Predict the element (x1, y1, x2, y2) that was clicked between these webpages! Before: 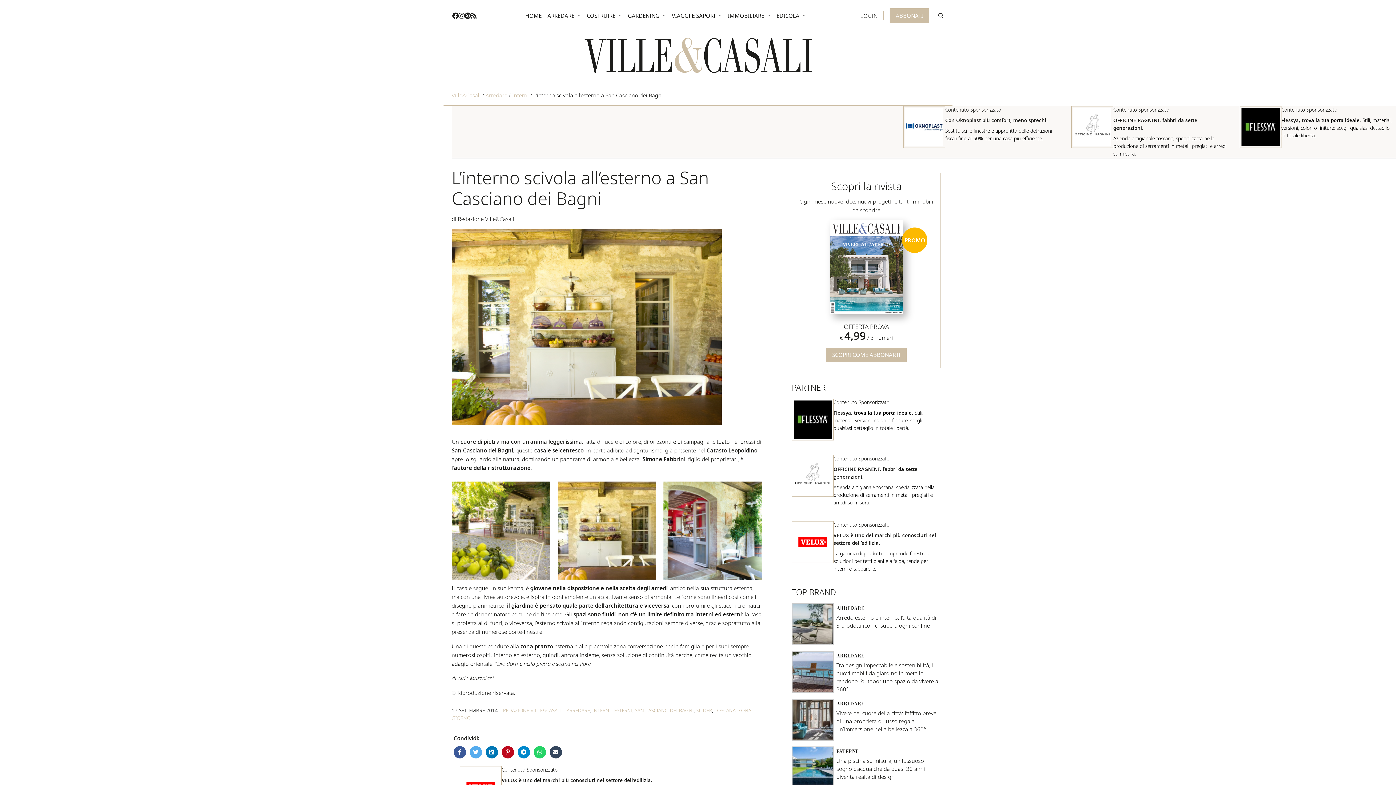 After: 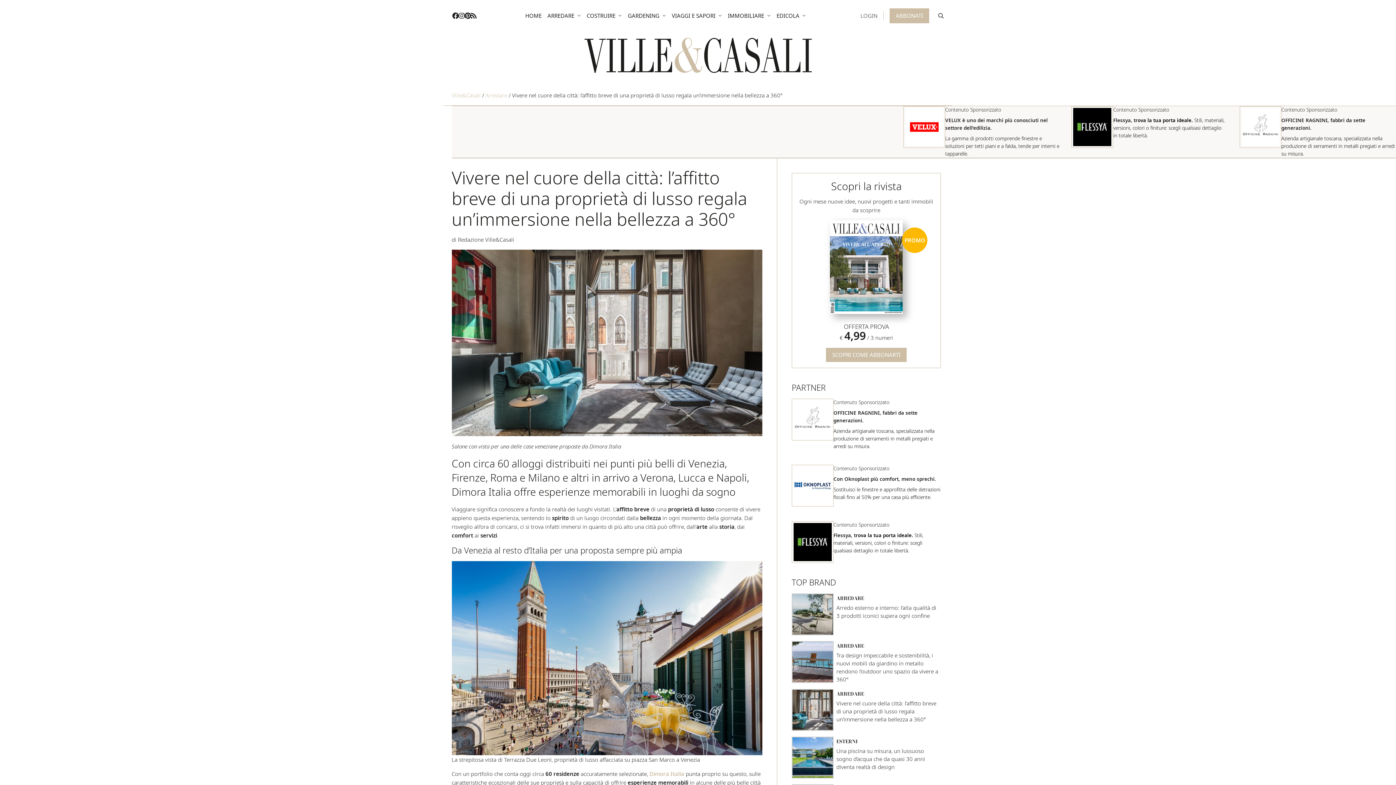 Action: bbox: (836, 709, 936, 733) label: Vivere nel cuore della città: l’affitto breve di una proprietà di lusso regala un’immersione nella bellezza a 360°